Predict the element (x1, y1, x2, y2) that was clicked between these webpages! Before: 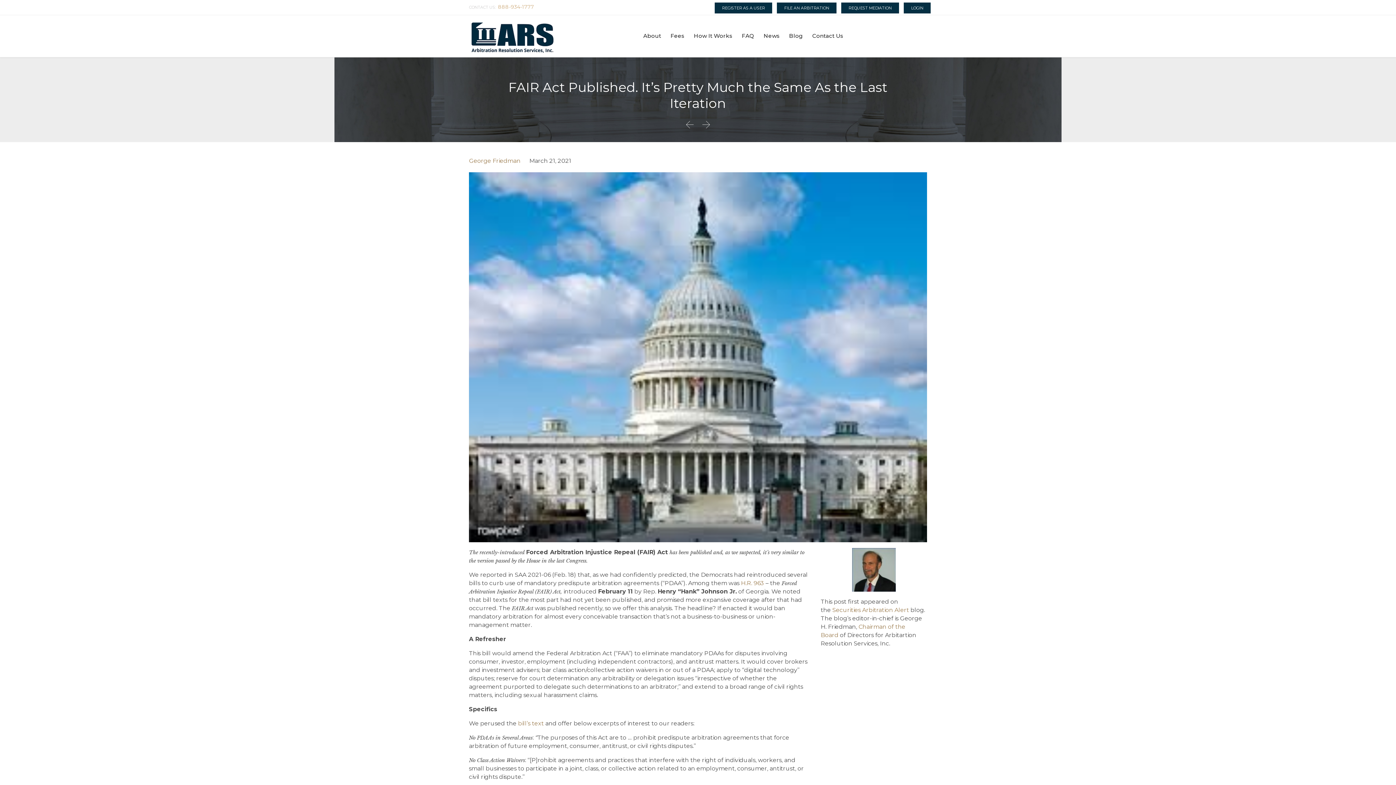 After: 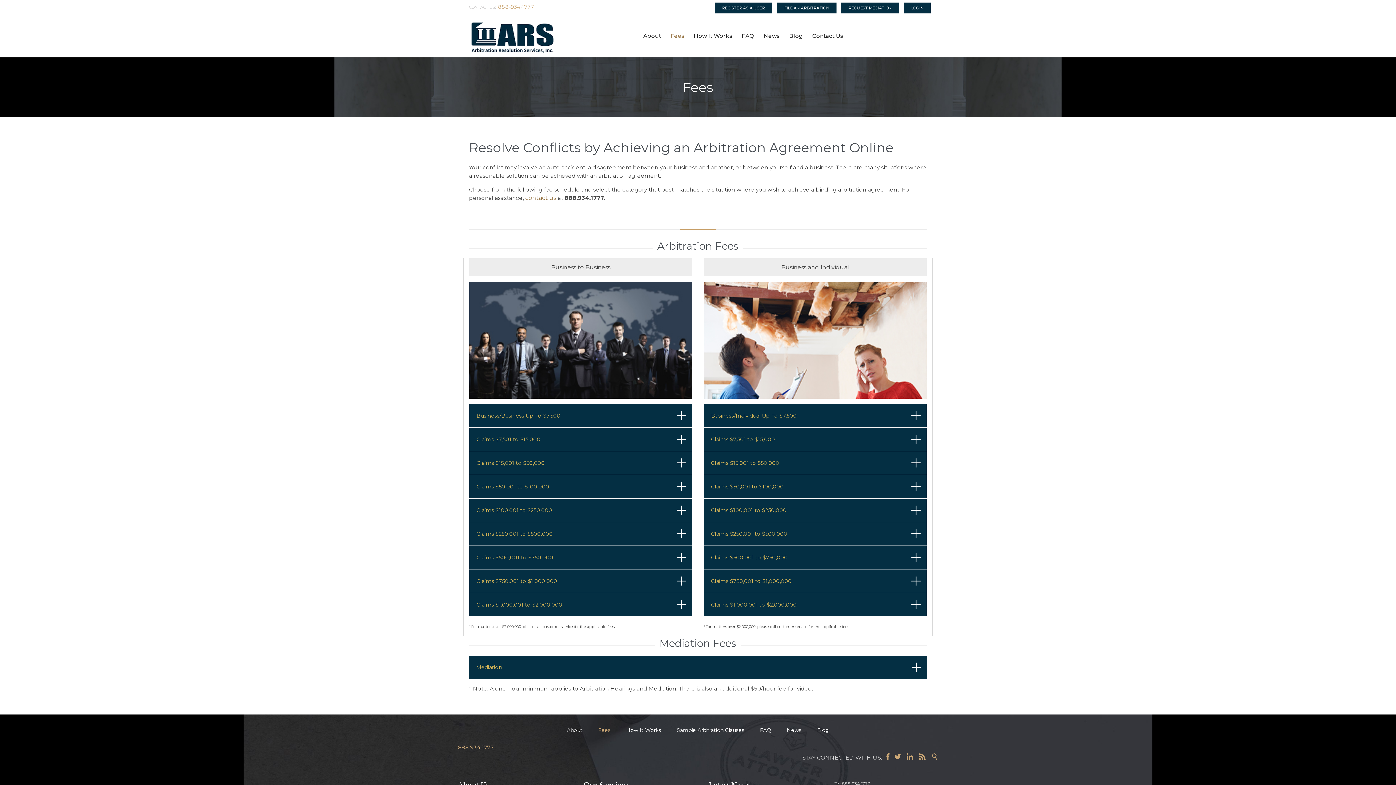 Action: bbox: (667, 31, 687, 40) label: Fees